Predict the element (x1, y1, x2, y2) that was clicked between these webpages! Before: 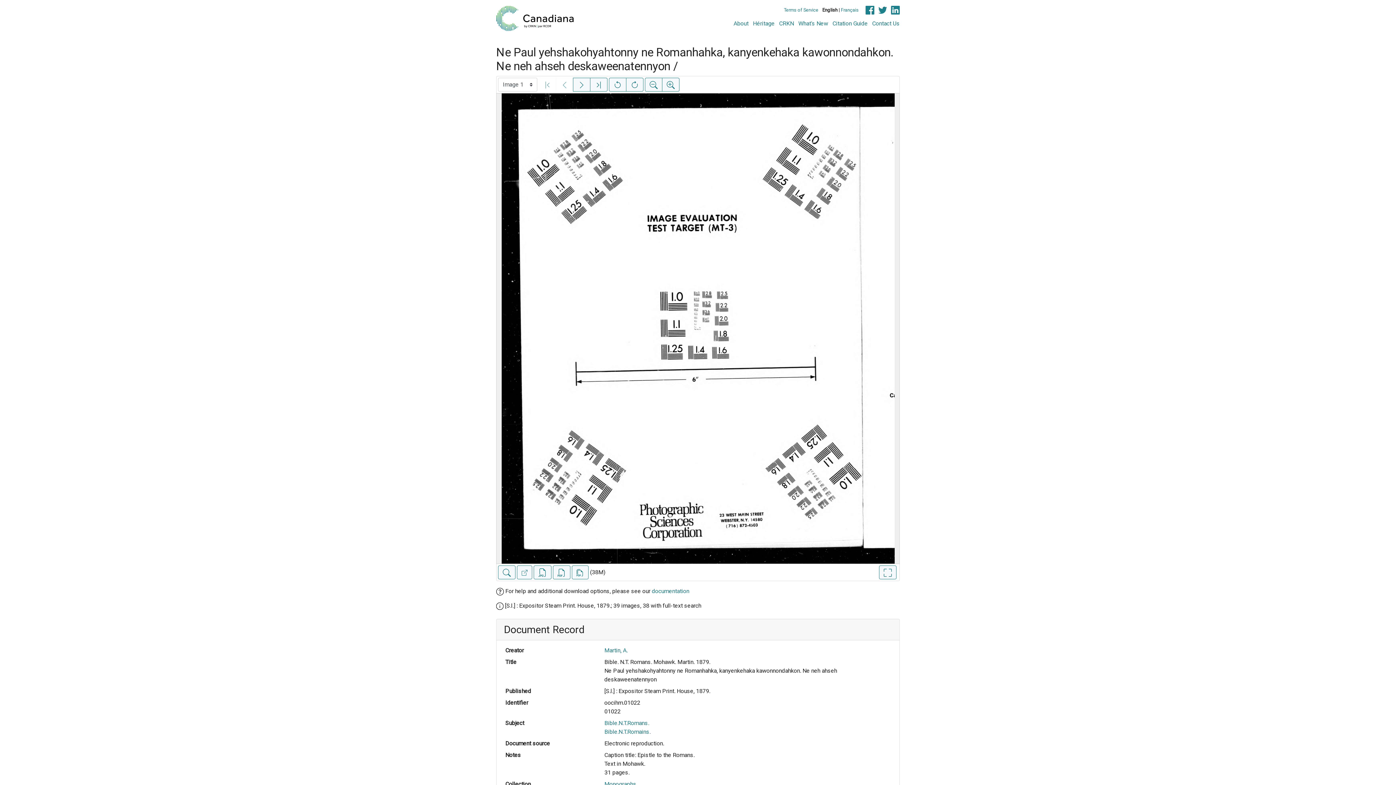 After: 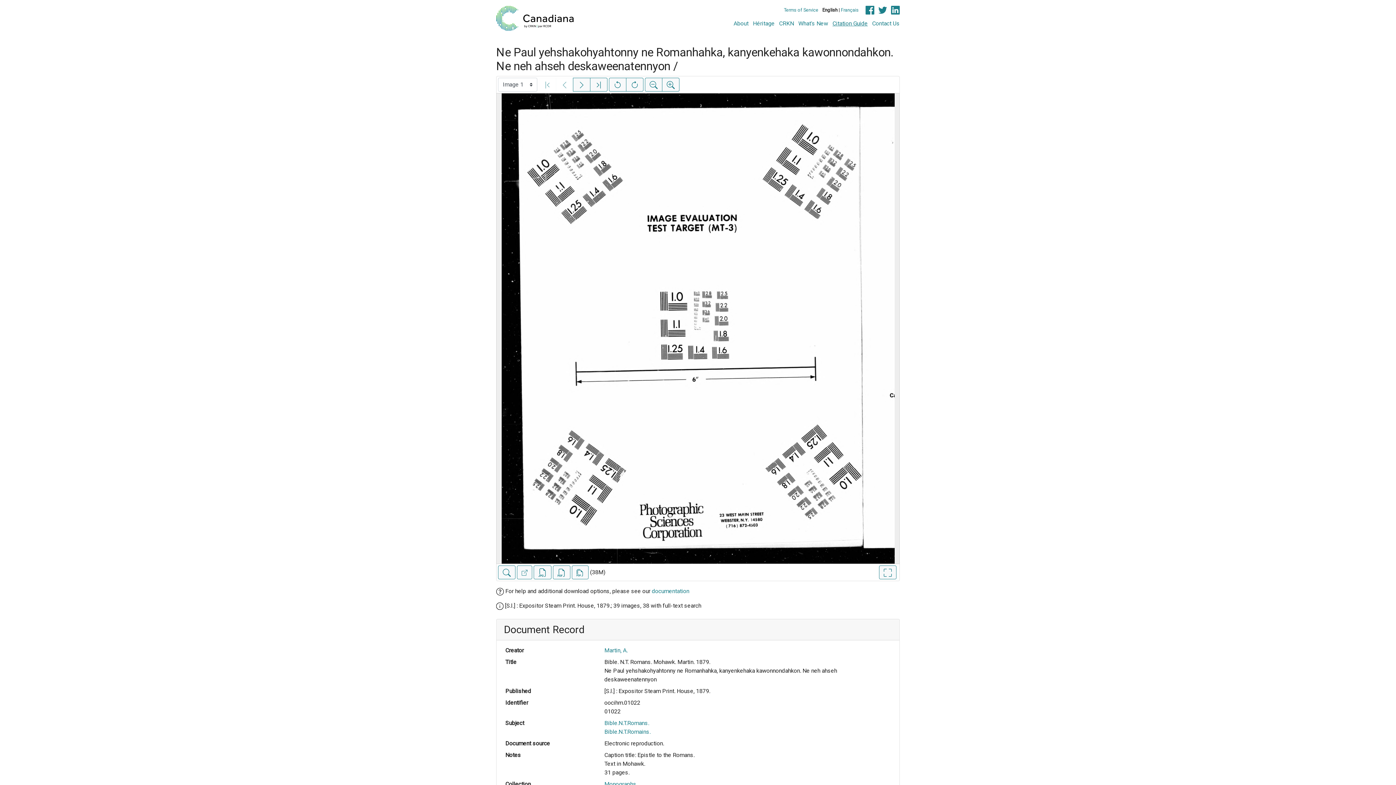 Action: label: Citation Guide bbox: (832, 20, 868, 26)